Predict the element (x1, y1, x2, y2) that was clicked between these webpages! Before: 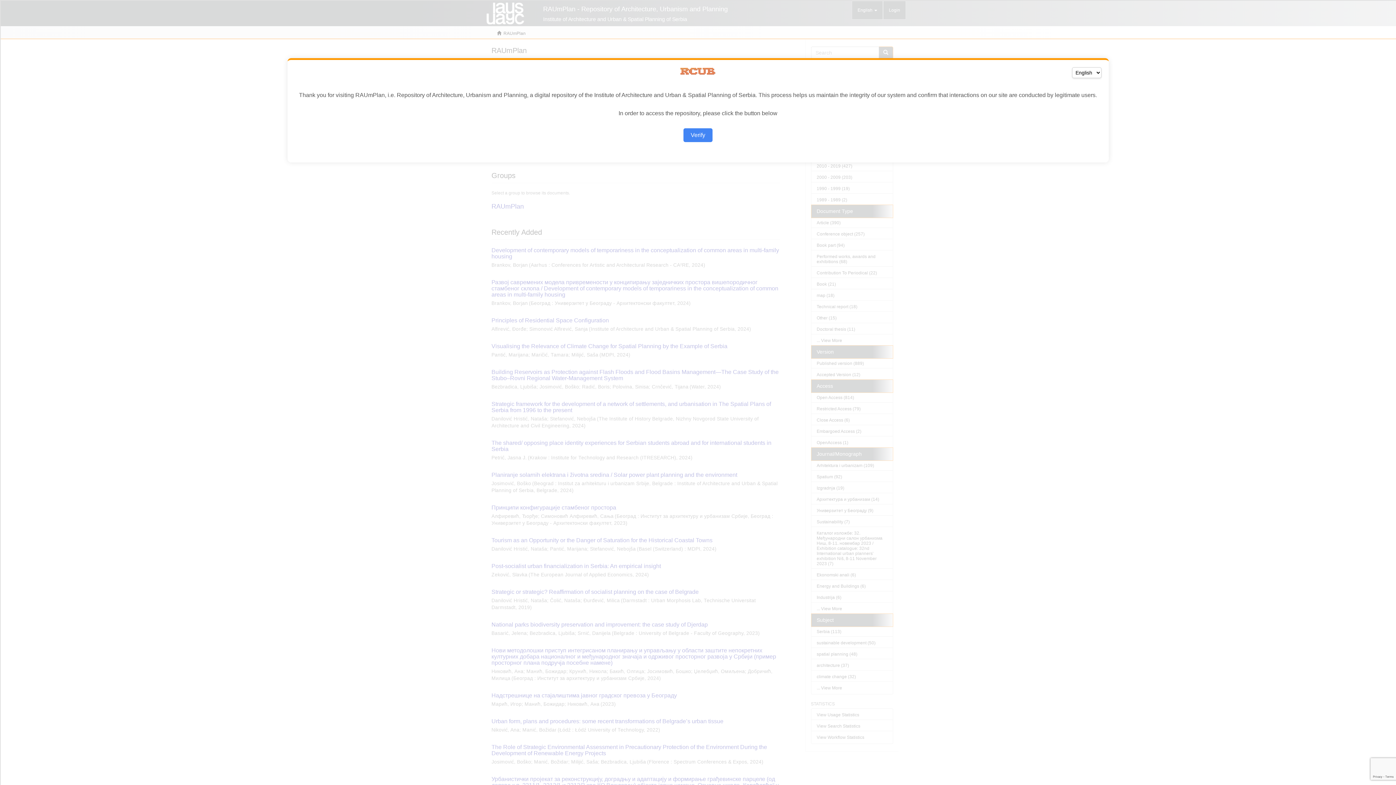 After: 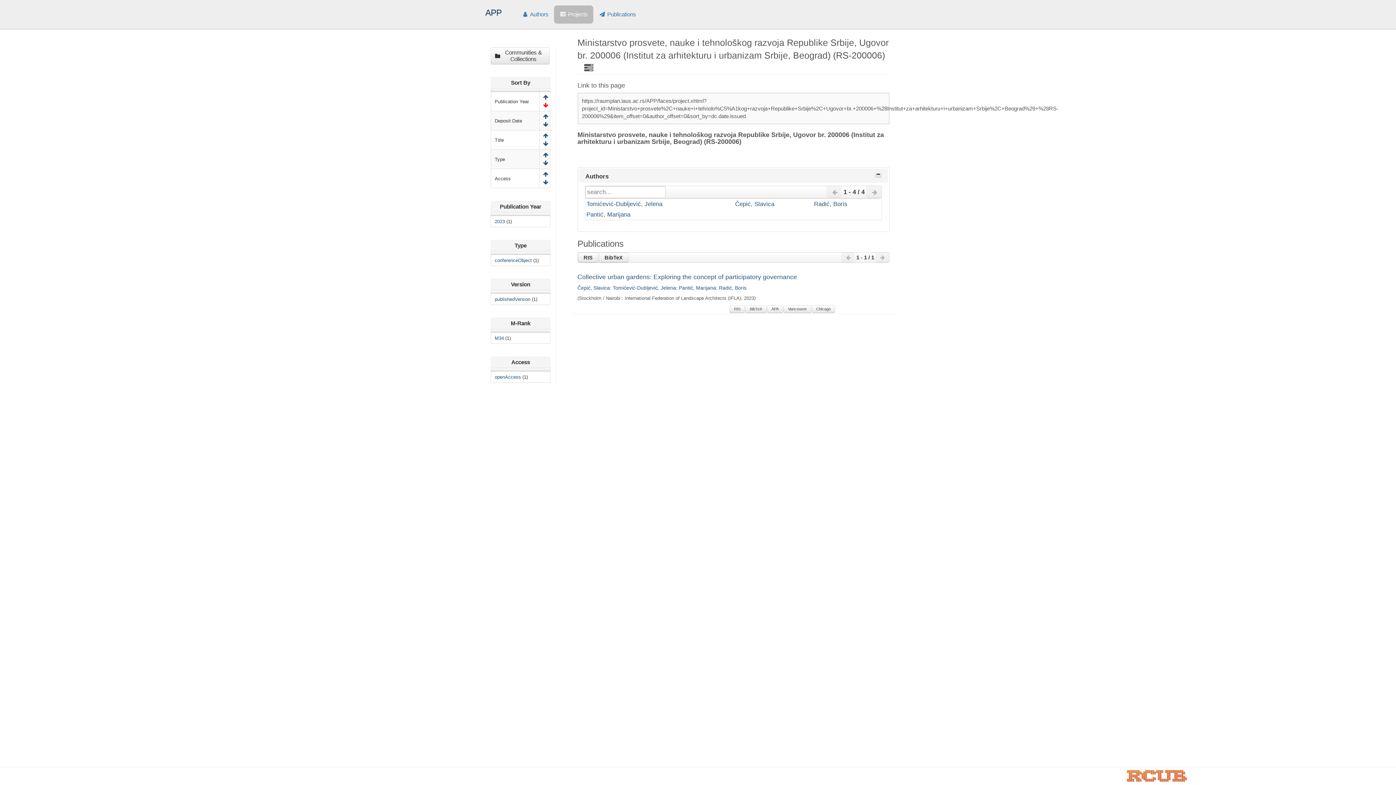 Action: label: Verify bbox: (683, 128, 712, 142)